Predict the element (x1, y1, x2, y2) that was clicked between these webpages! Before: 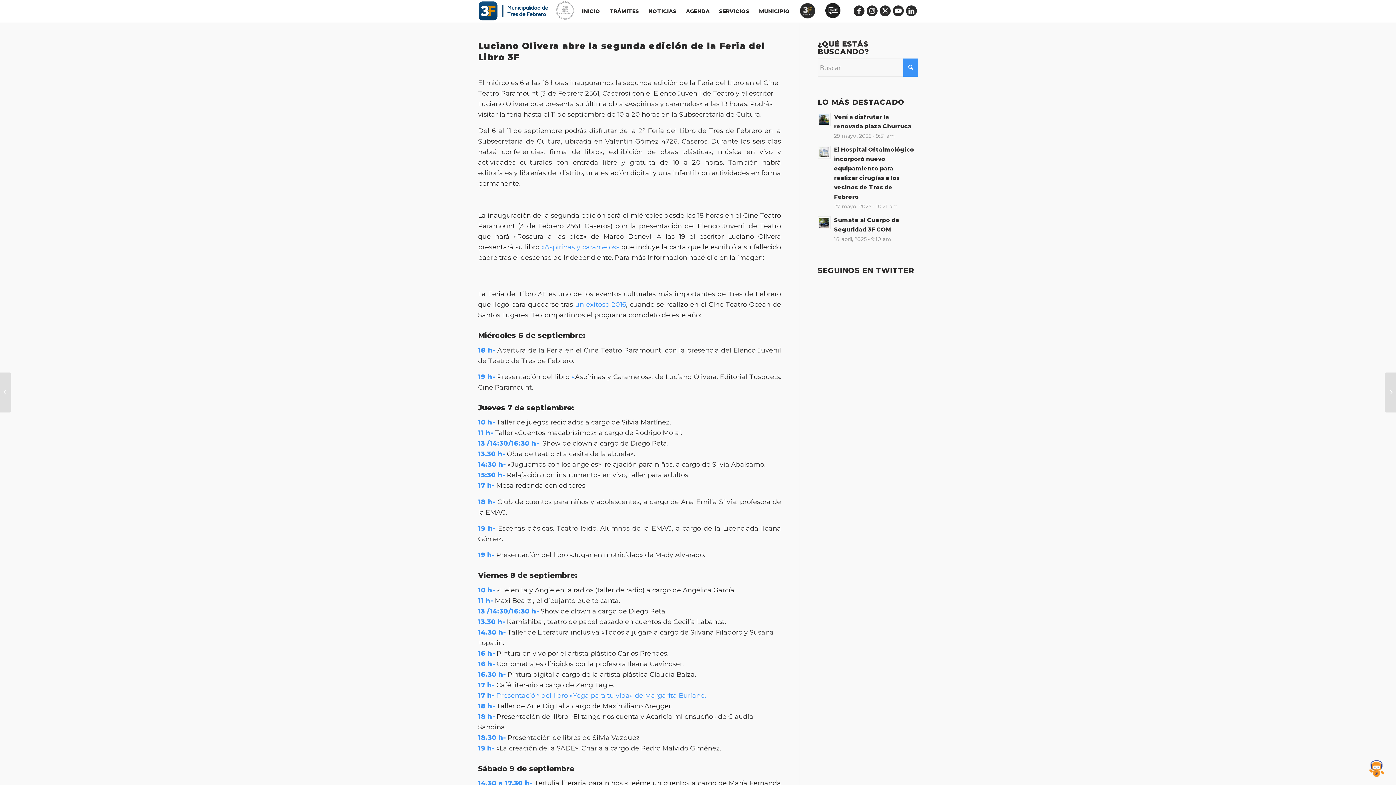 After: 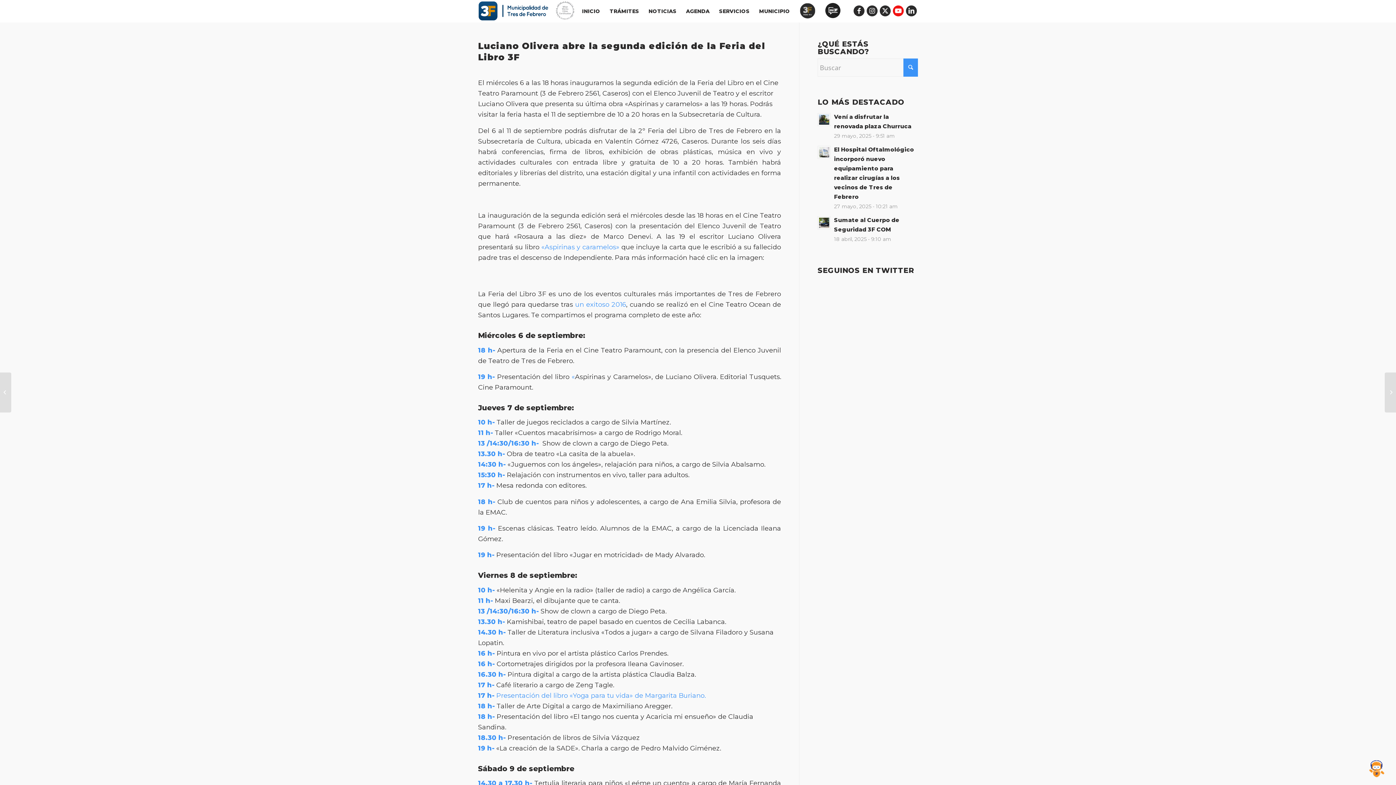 Action: bbox: (893, 5, 904, 16) label: Link to Youtube